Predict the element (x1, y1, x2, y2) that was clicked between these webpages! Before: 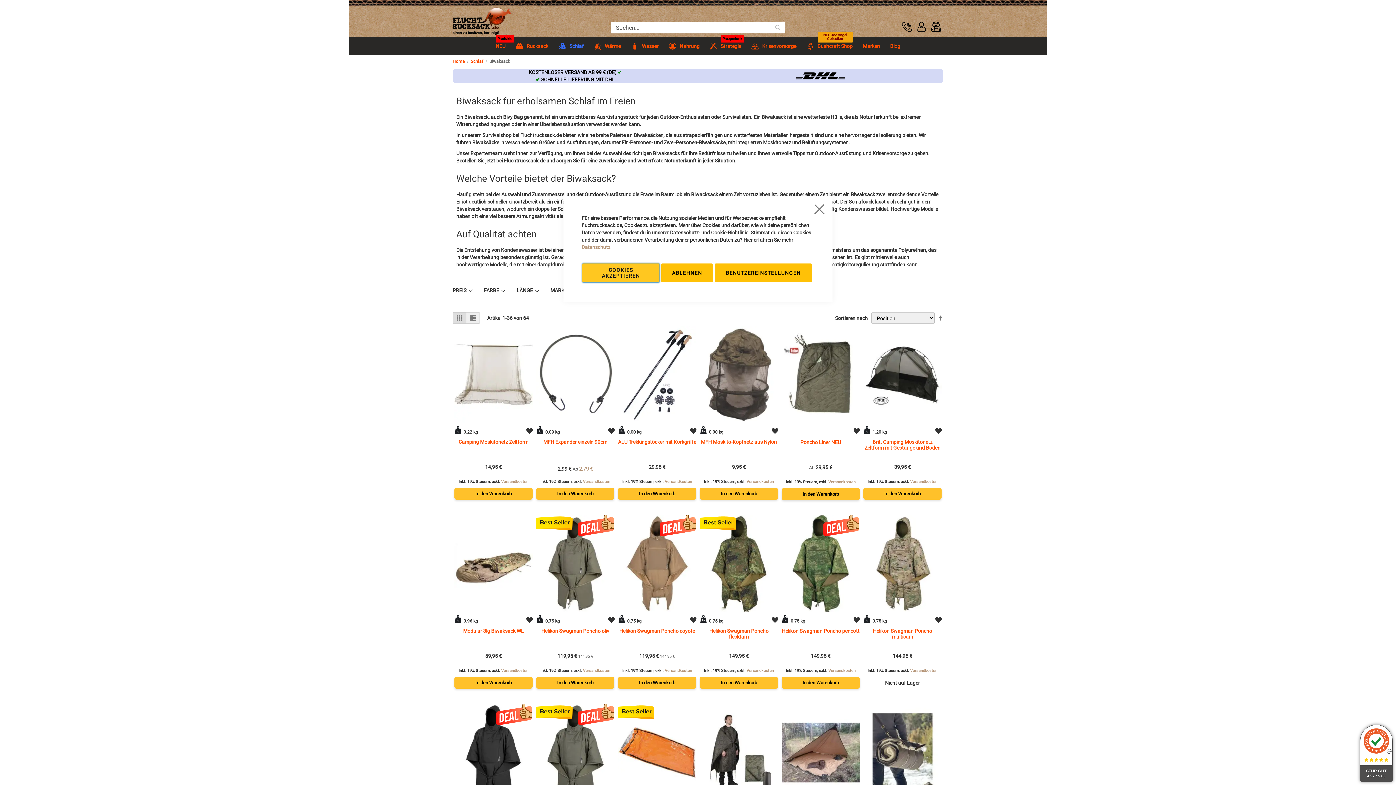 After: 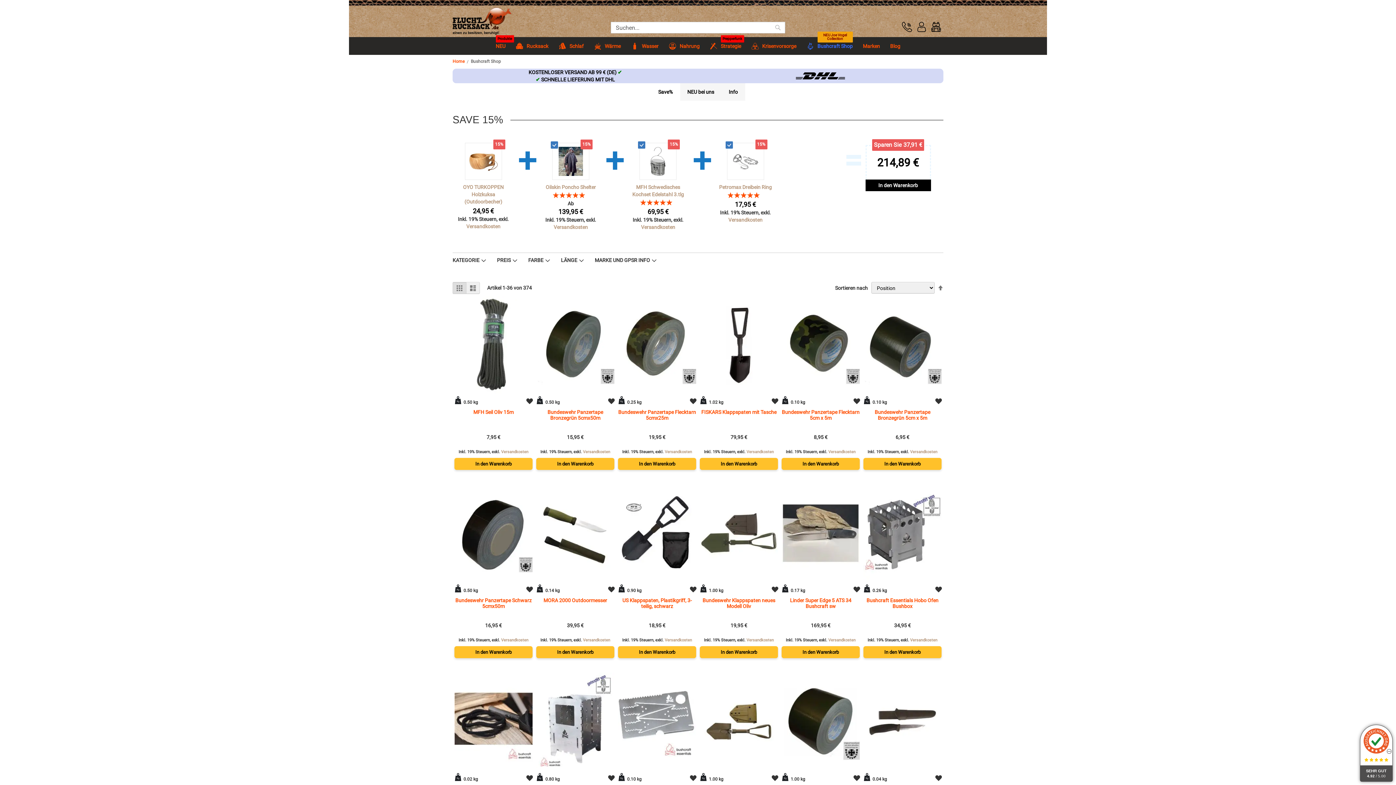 Action: bbox: (801, 37, 858, 54) label: Bushcraft Shop
NEU Joe Vogel Collection